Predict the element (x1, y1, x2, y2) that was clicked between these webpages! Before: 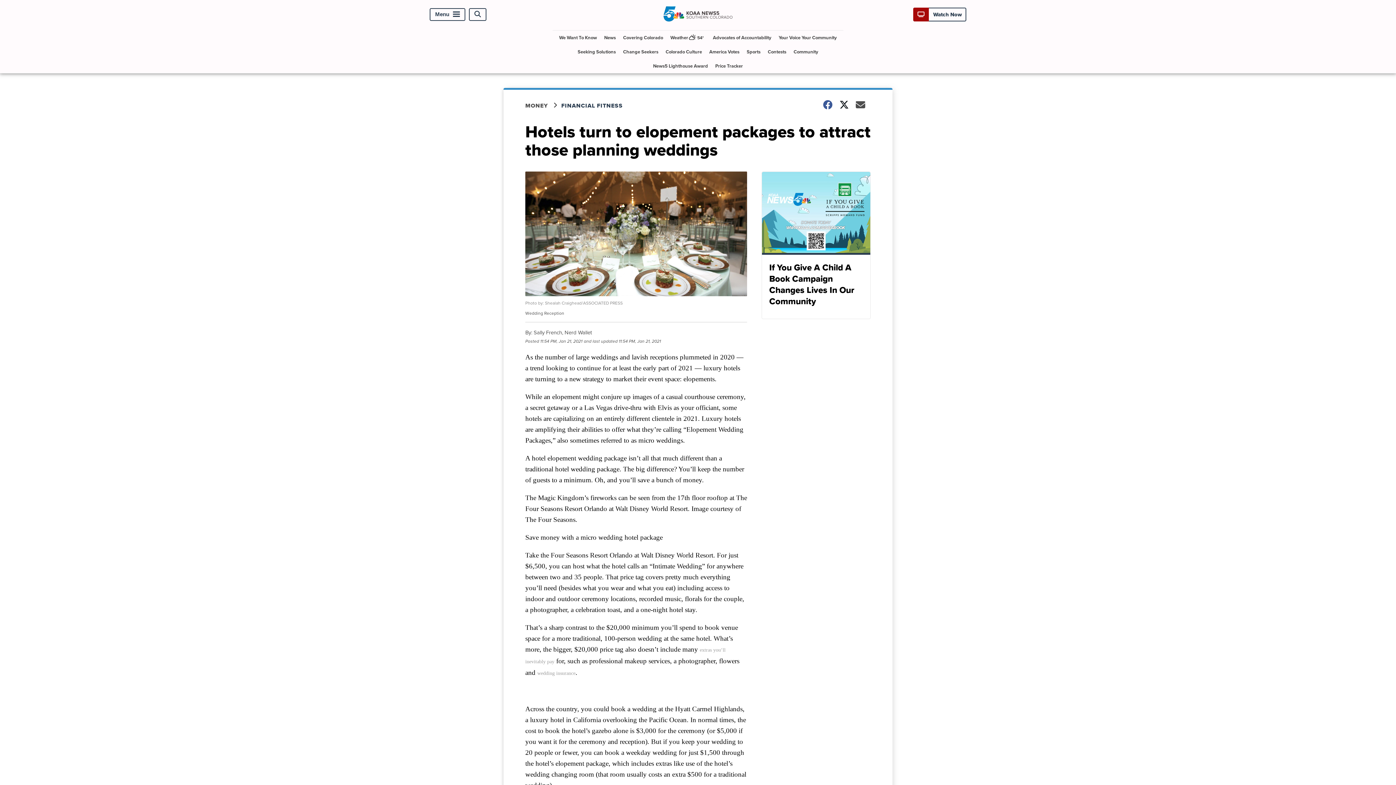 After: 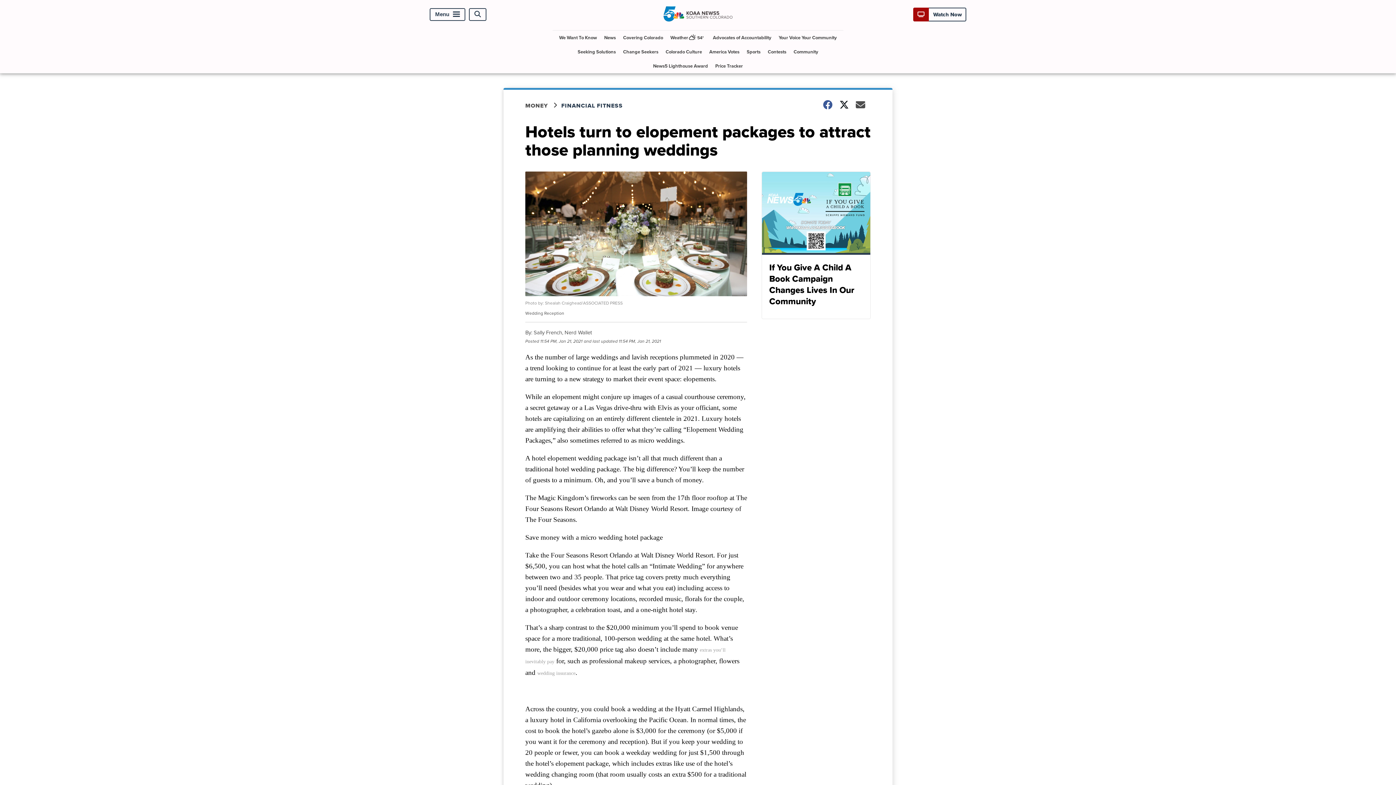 Action: bbox: (537, 671, 575, 676) label: wedding insurance